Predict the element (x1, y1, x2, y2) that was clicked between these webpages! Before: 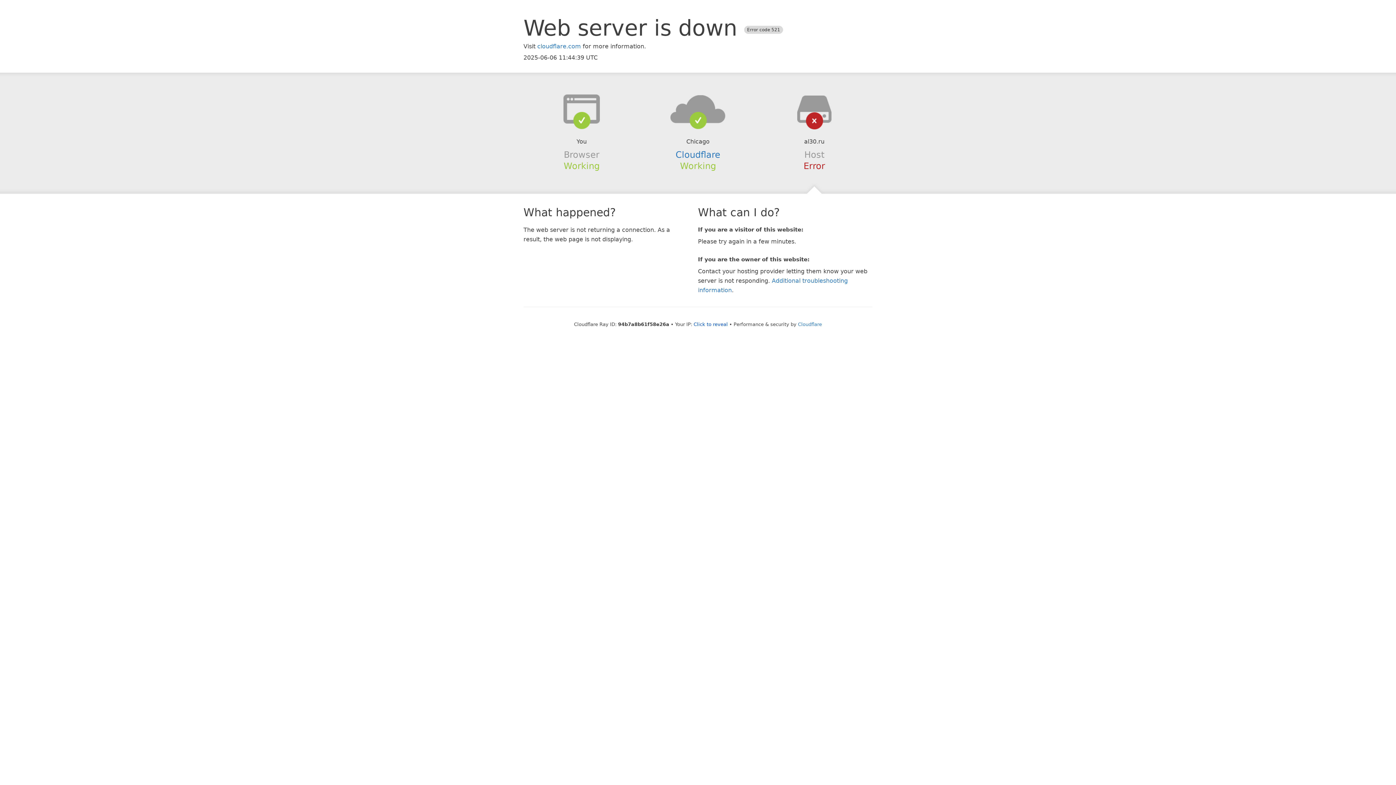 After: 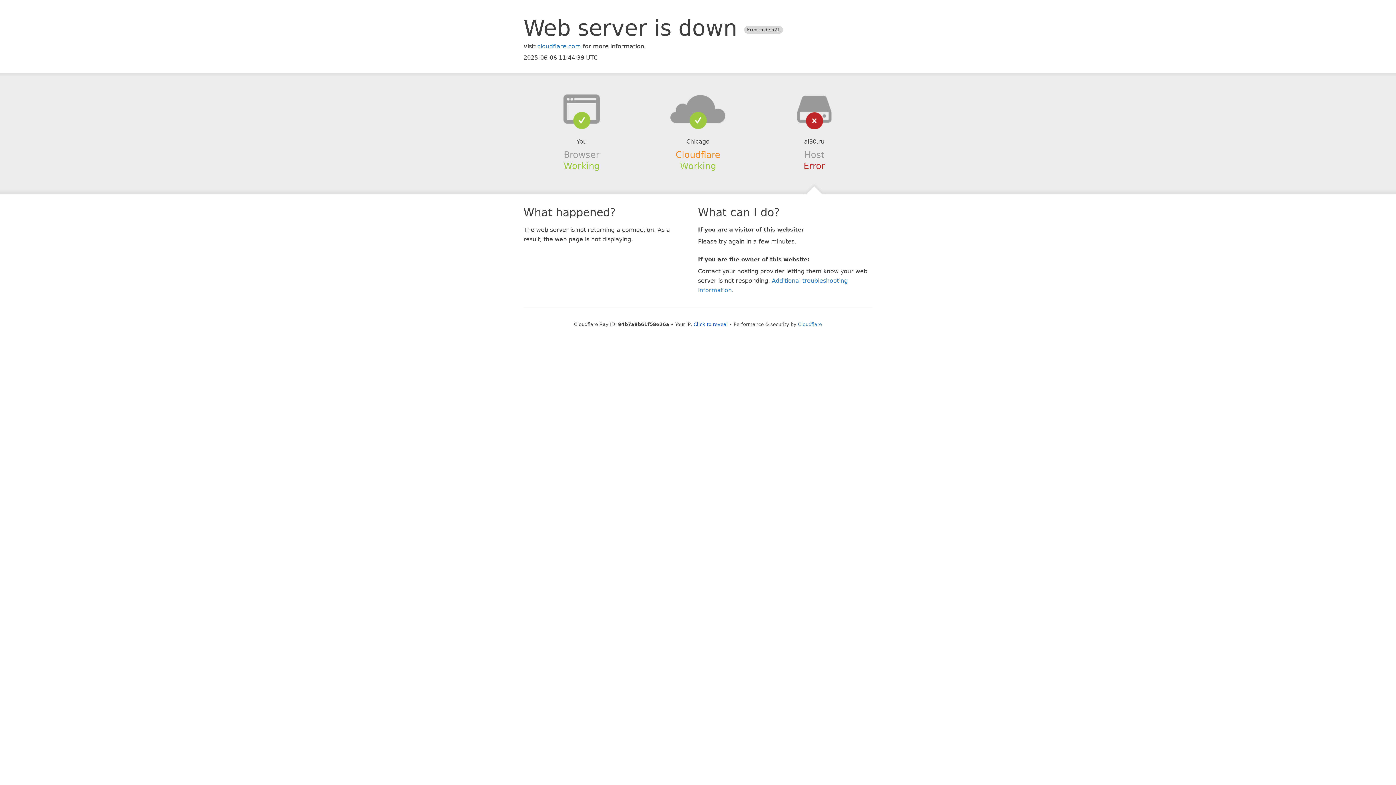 Action: label: Cloudflare bbox: (675, 149, 720, 159)